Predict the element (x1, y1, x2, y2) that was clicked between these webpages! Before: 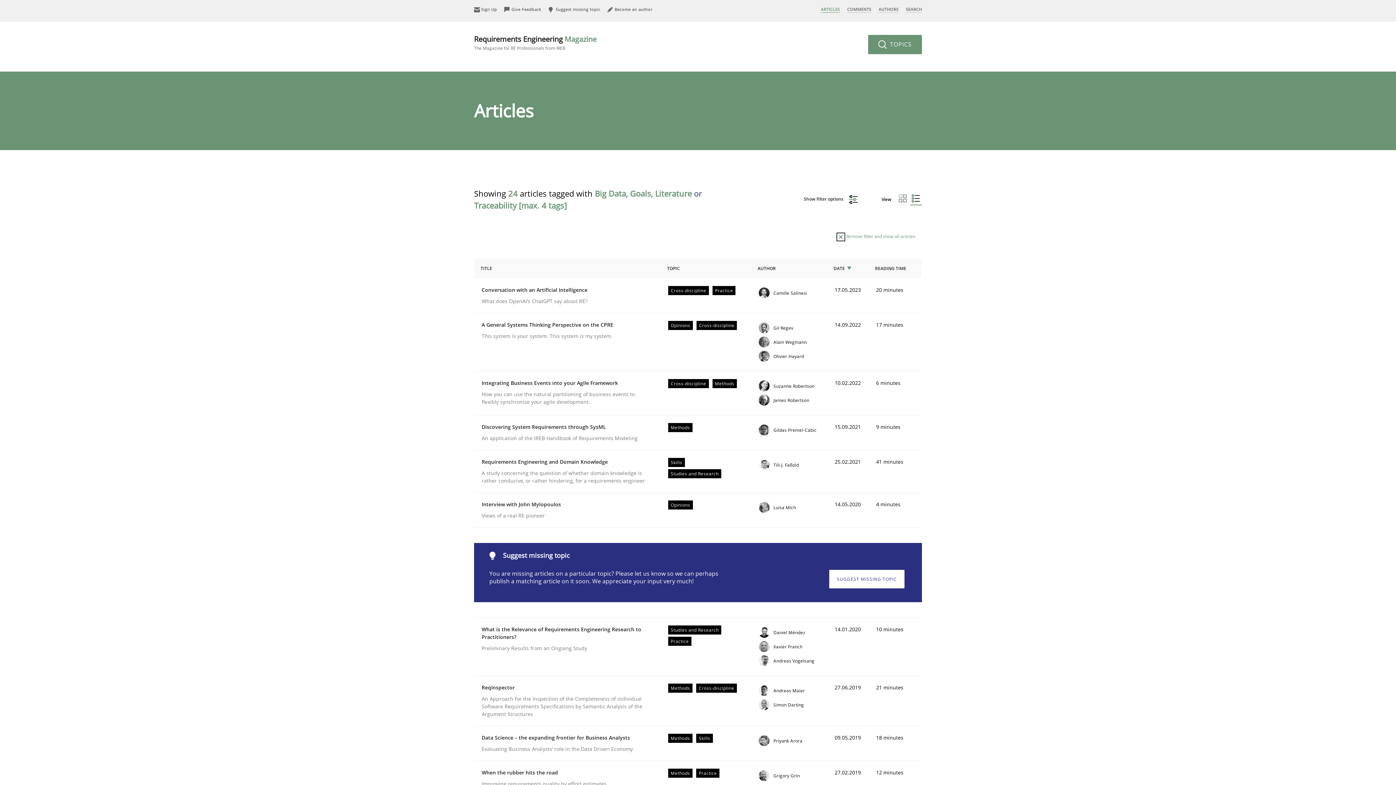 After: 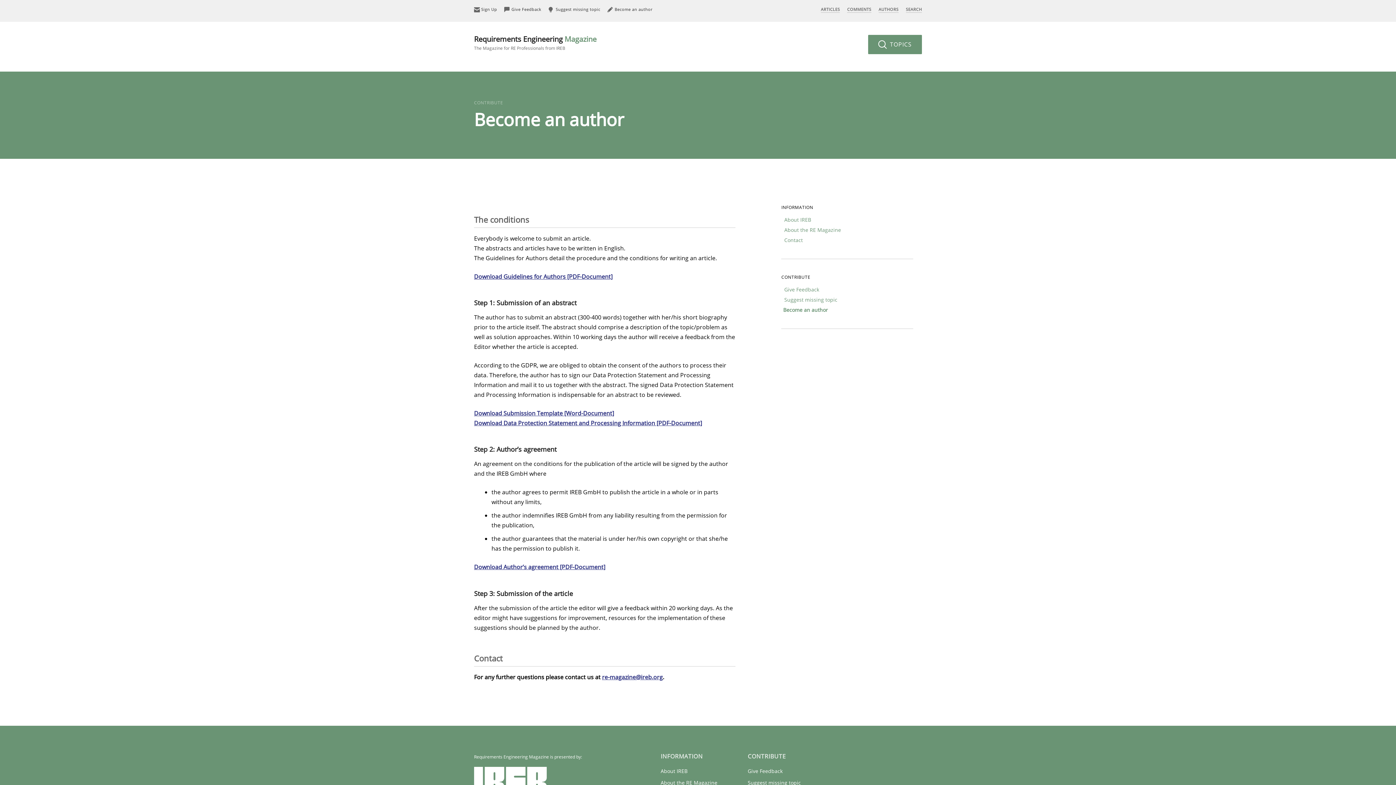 Action: bbox: (607, 6, 652, 12) label:  Become an author